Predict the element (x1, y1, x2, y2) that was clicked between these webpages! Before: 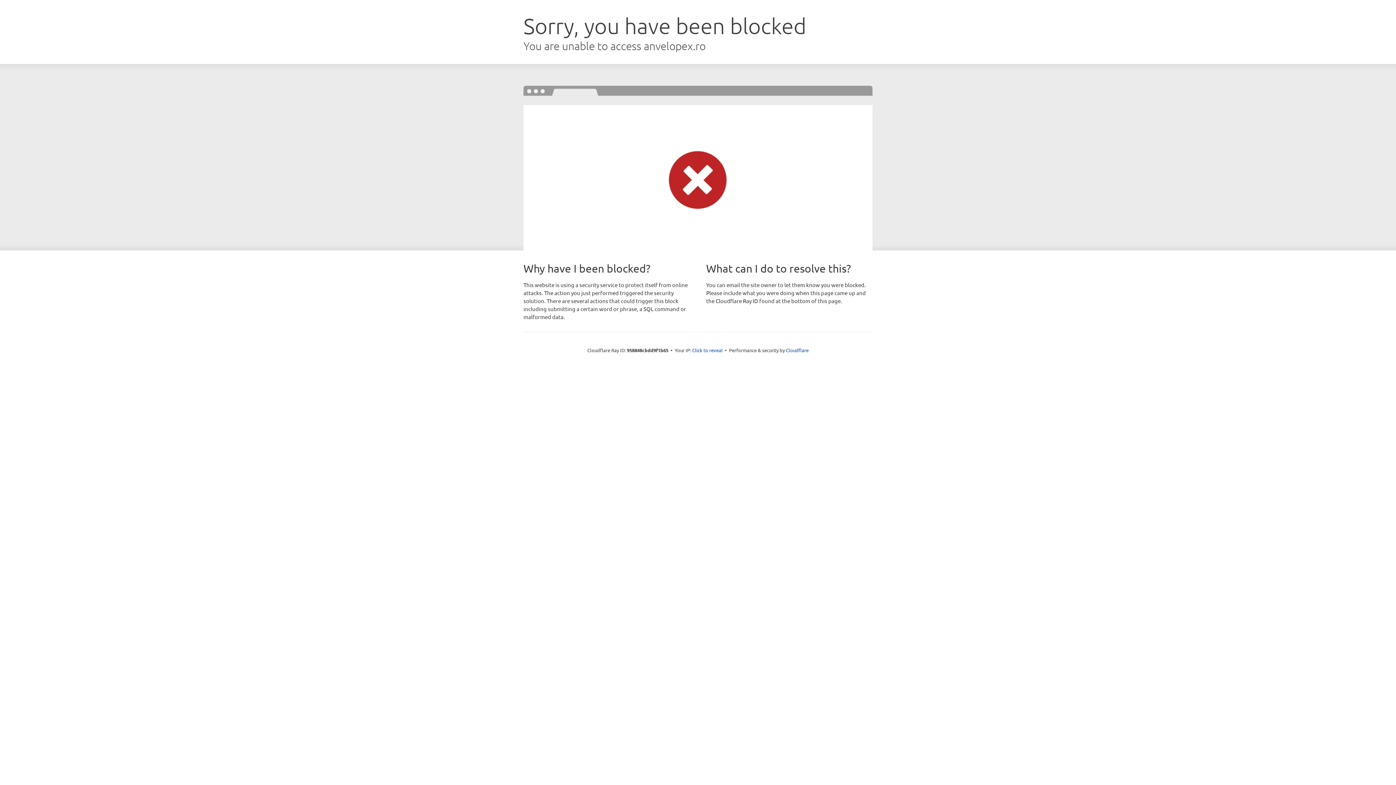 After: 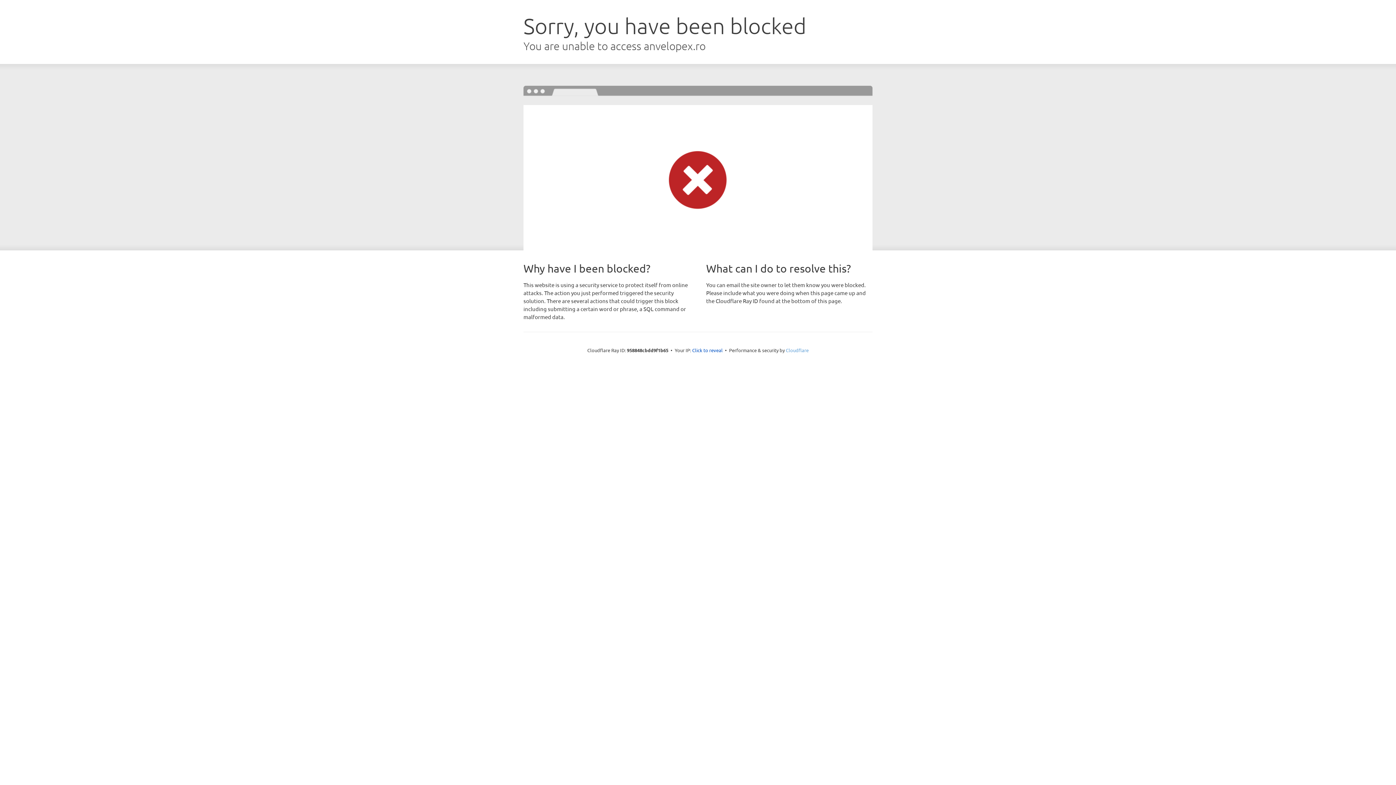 Action: bbox: (786, 347, 808, 353) label: Cloudflare